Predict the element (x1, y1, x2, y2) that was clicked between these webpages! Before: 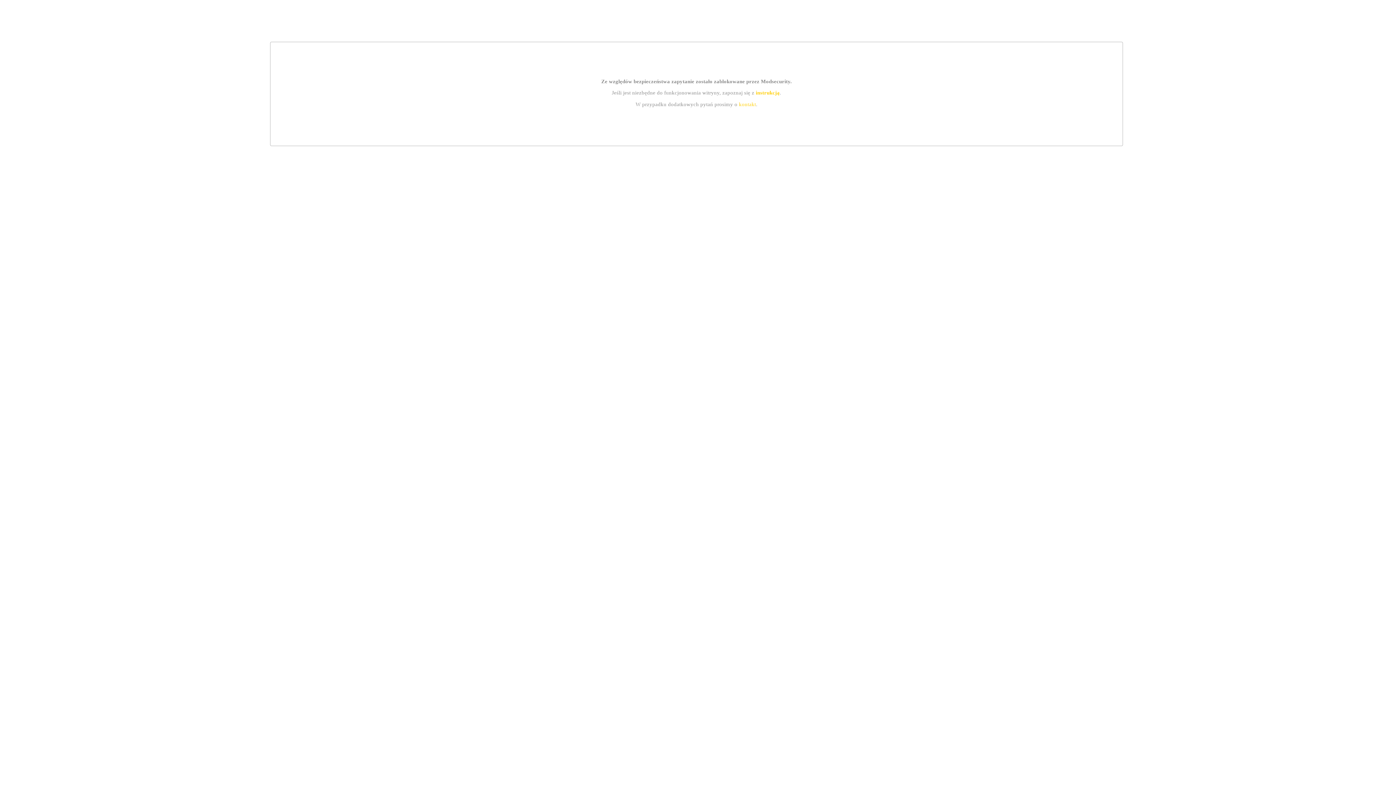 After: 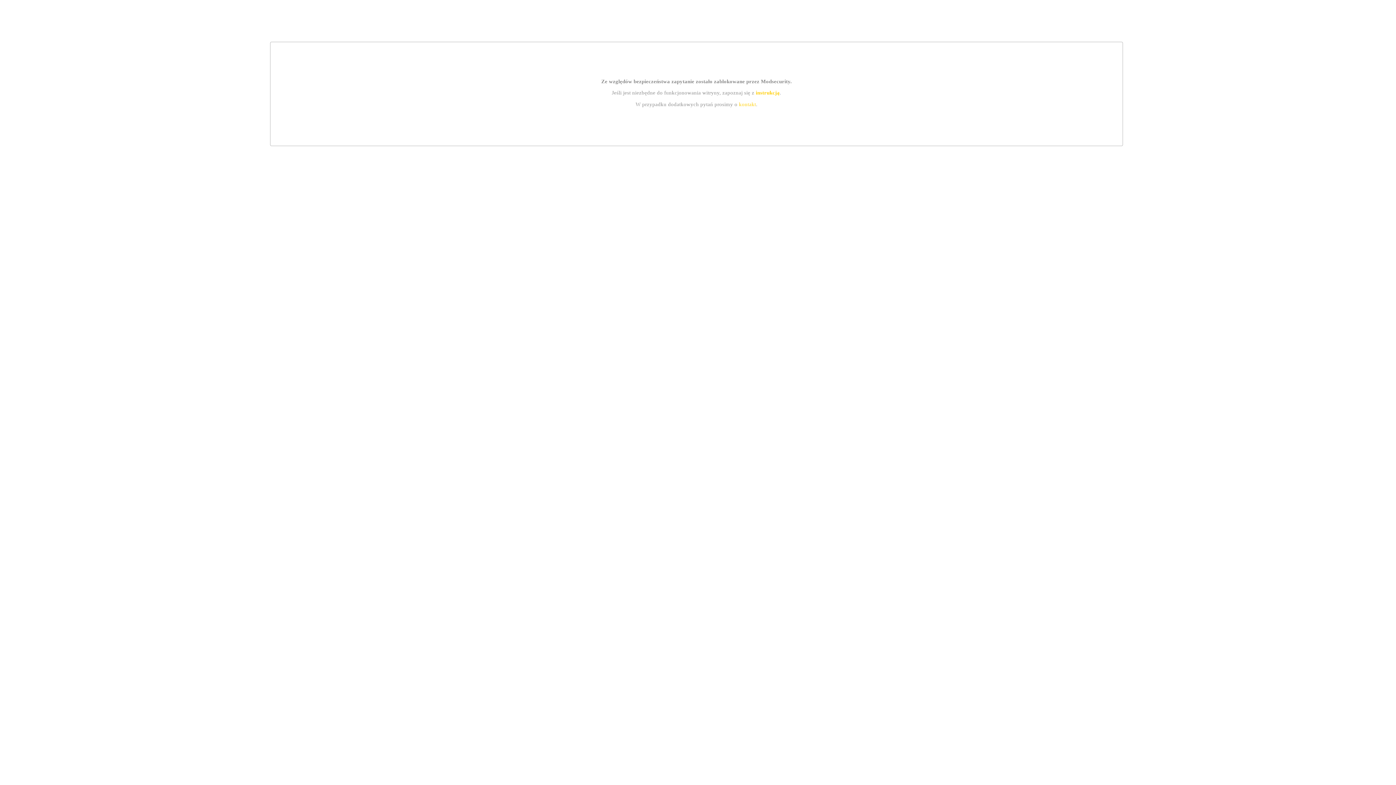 Action: bbox: (755, 89, 779, 95) label: instrukcją